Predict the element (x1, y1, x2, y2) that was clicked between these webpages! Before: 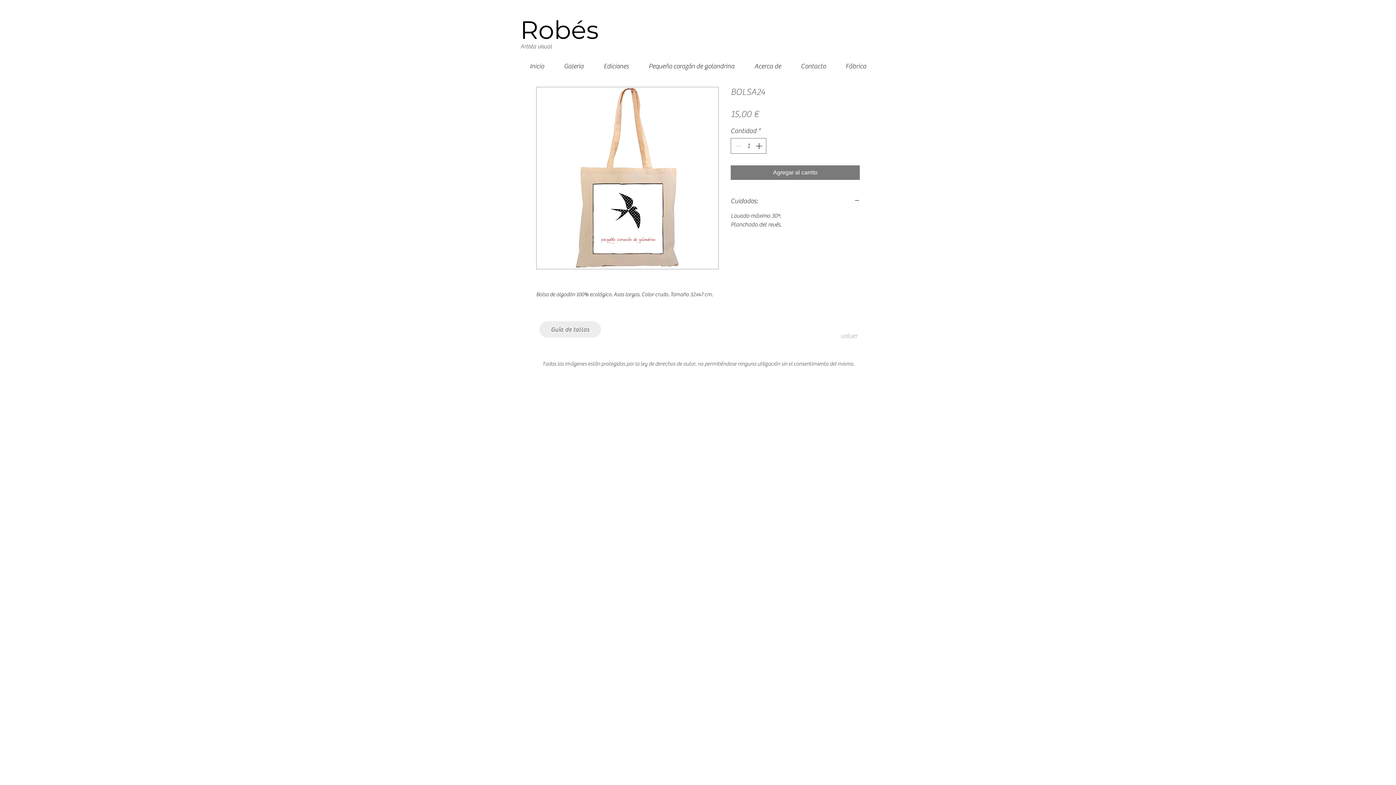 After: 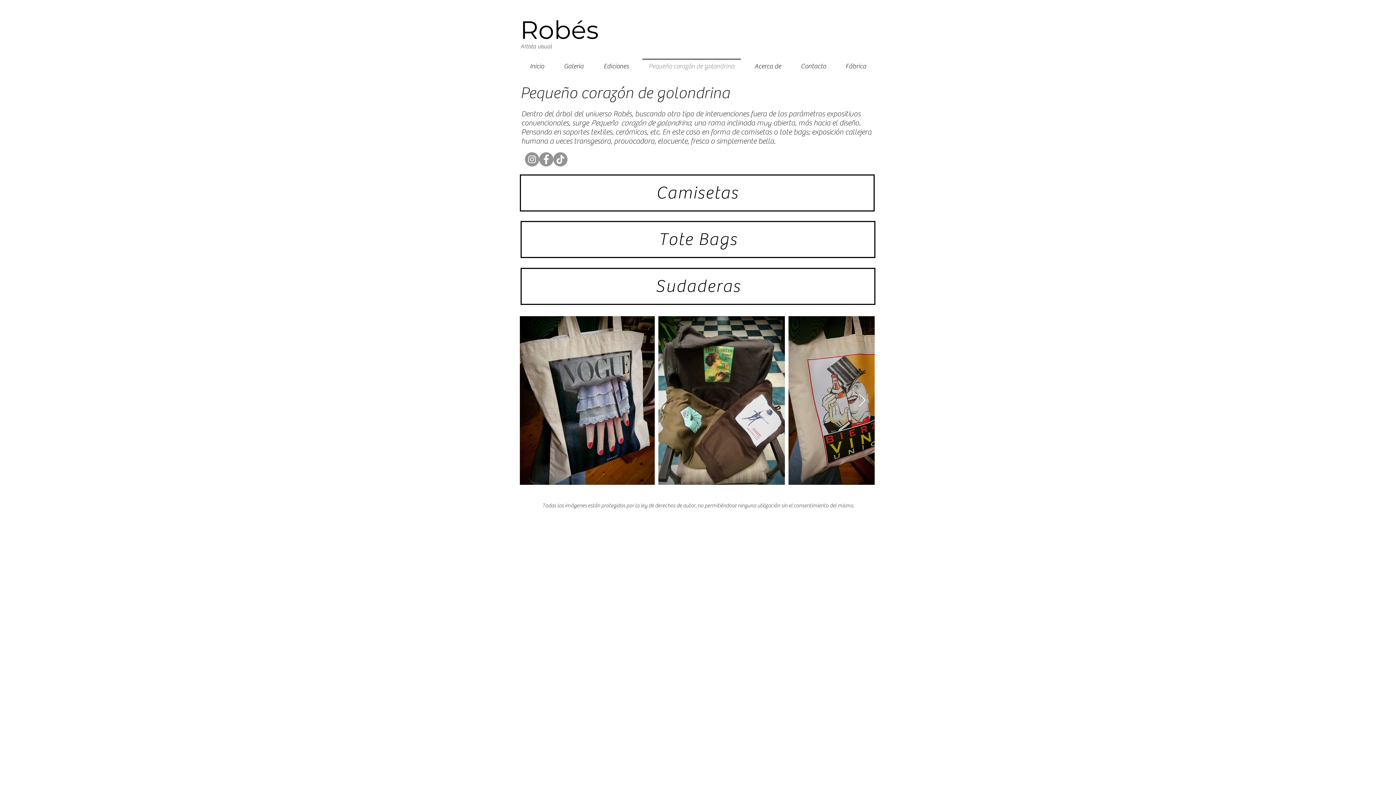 Action: label: volver bbox: (823, 328, 875, 343)